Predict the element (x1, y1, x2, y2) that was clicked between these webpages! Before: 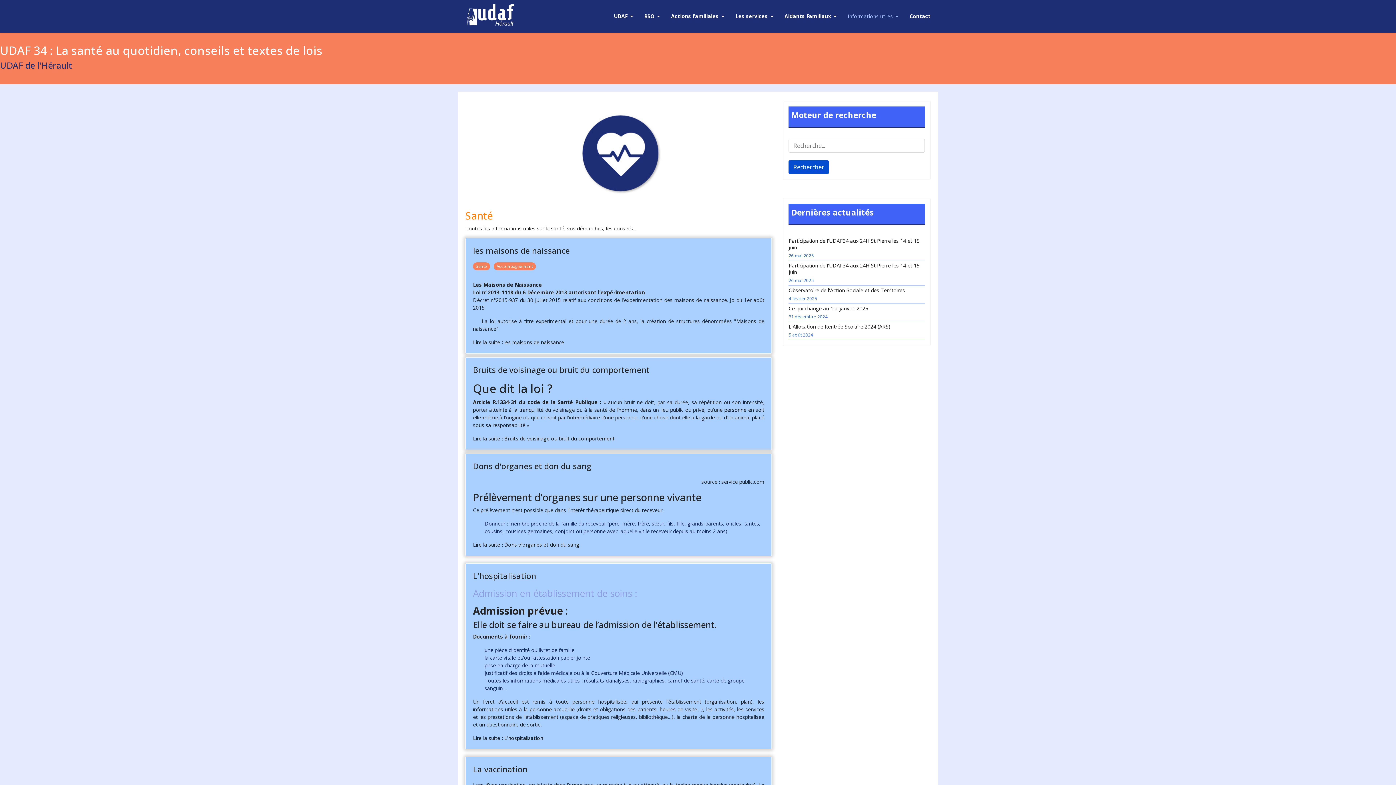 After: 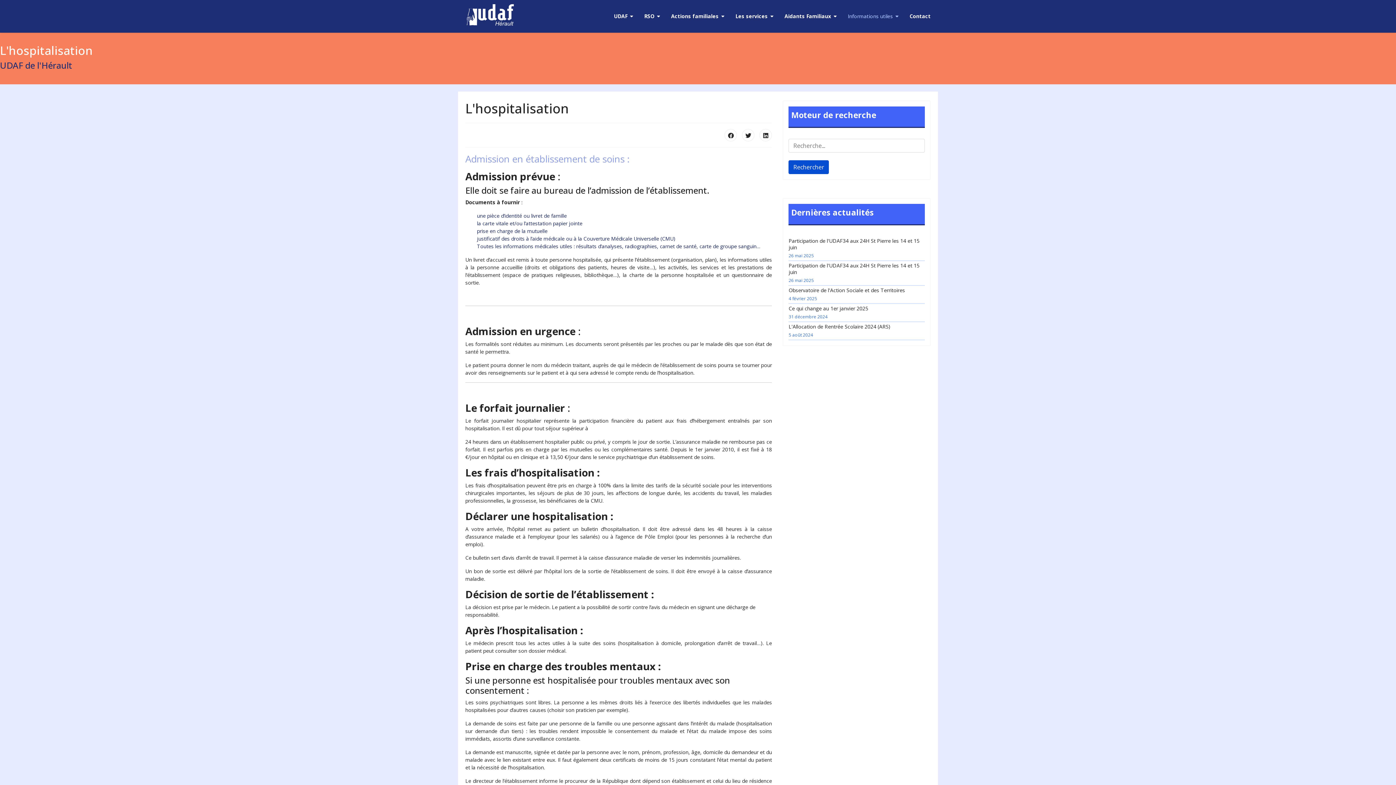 Action: label: Lire la suite :  L'hospitalisation bbox: (473, 735, 543, 741)